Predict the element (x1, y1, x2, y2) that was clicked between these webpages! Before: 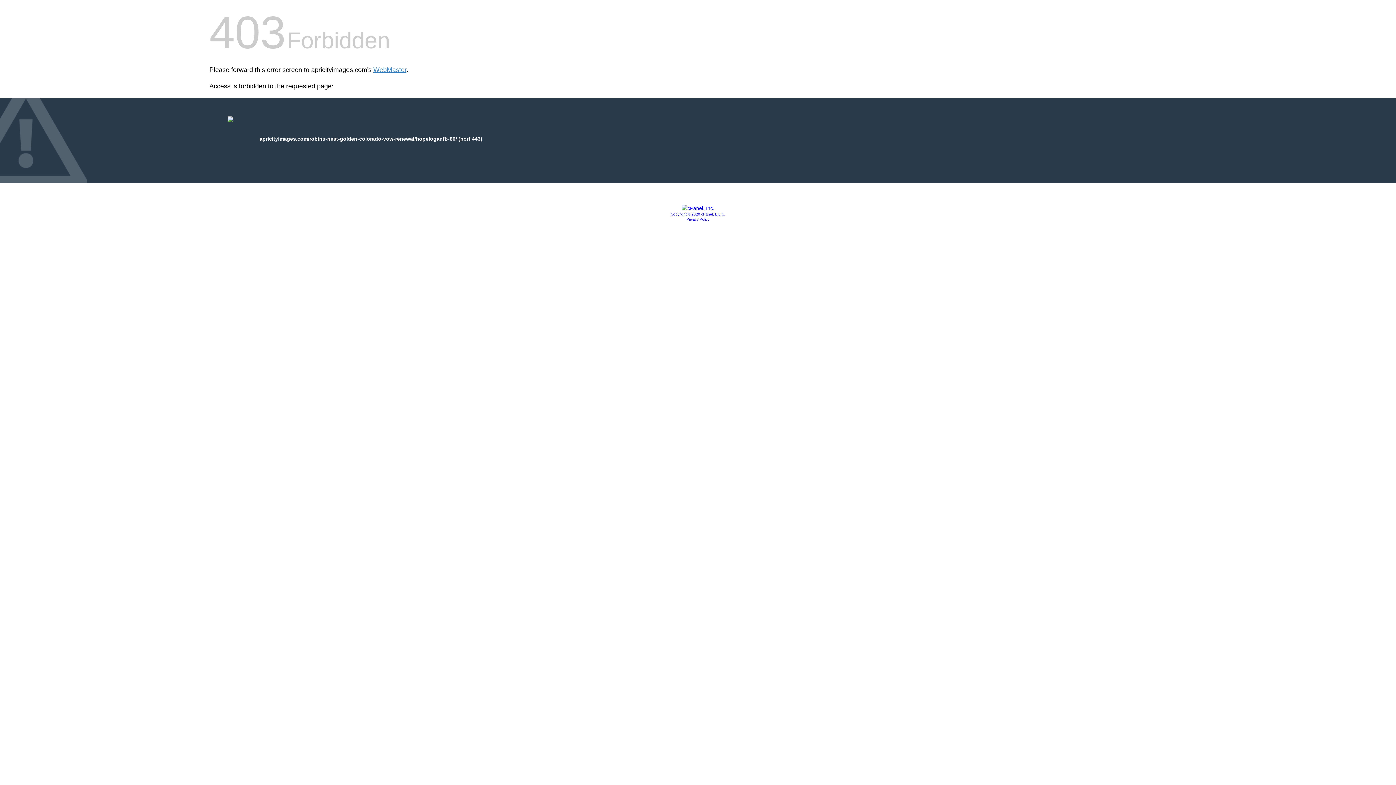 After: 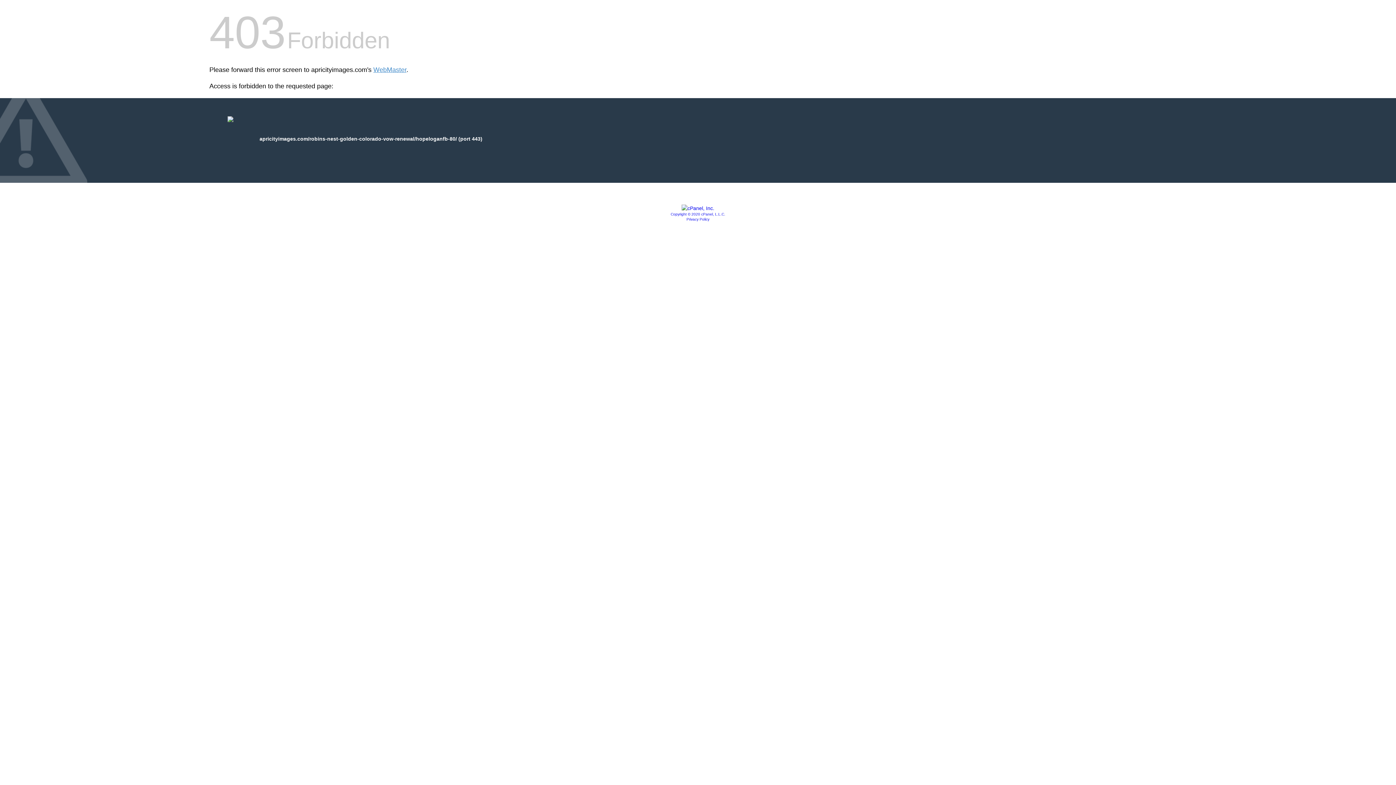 Action: bbox: (681, 205, 714, 211)